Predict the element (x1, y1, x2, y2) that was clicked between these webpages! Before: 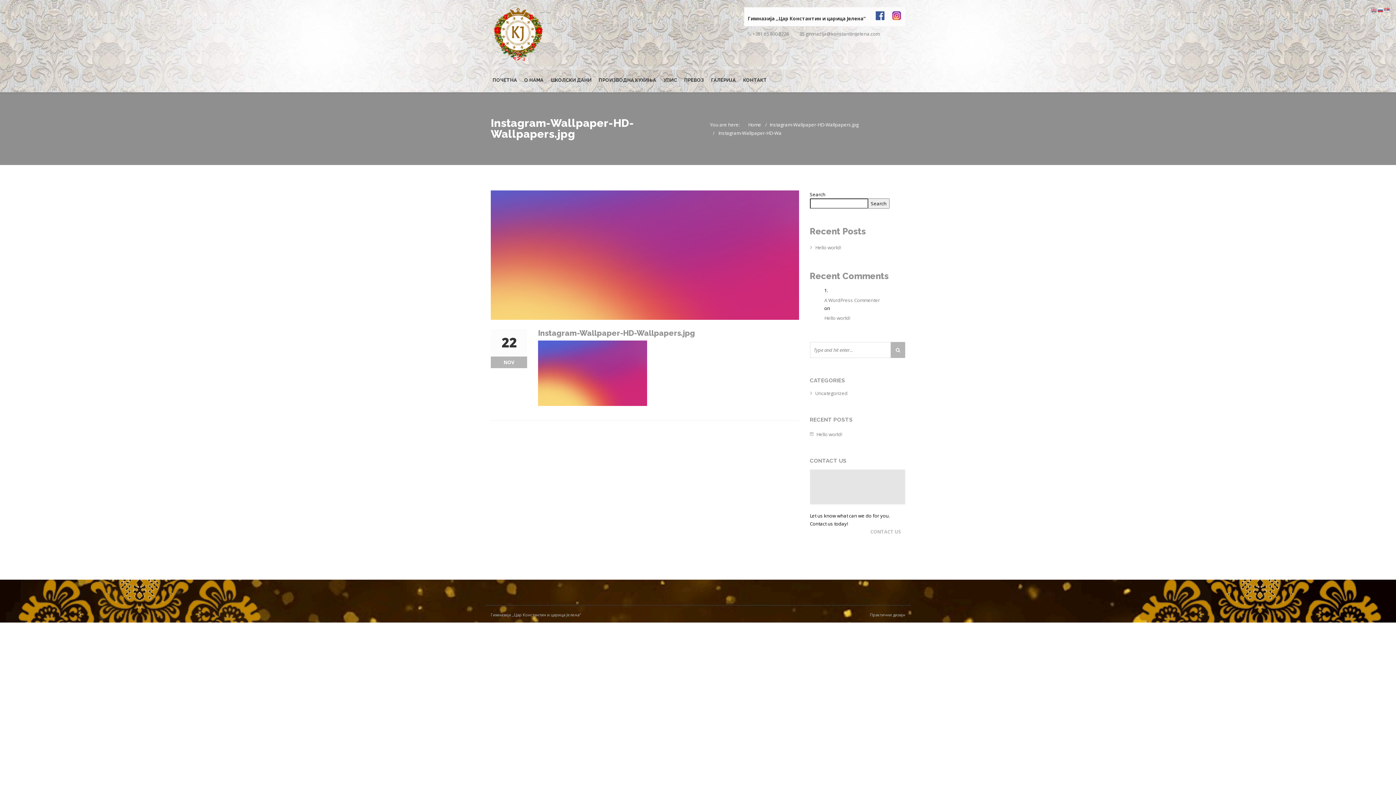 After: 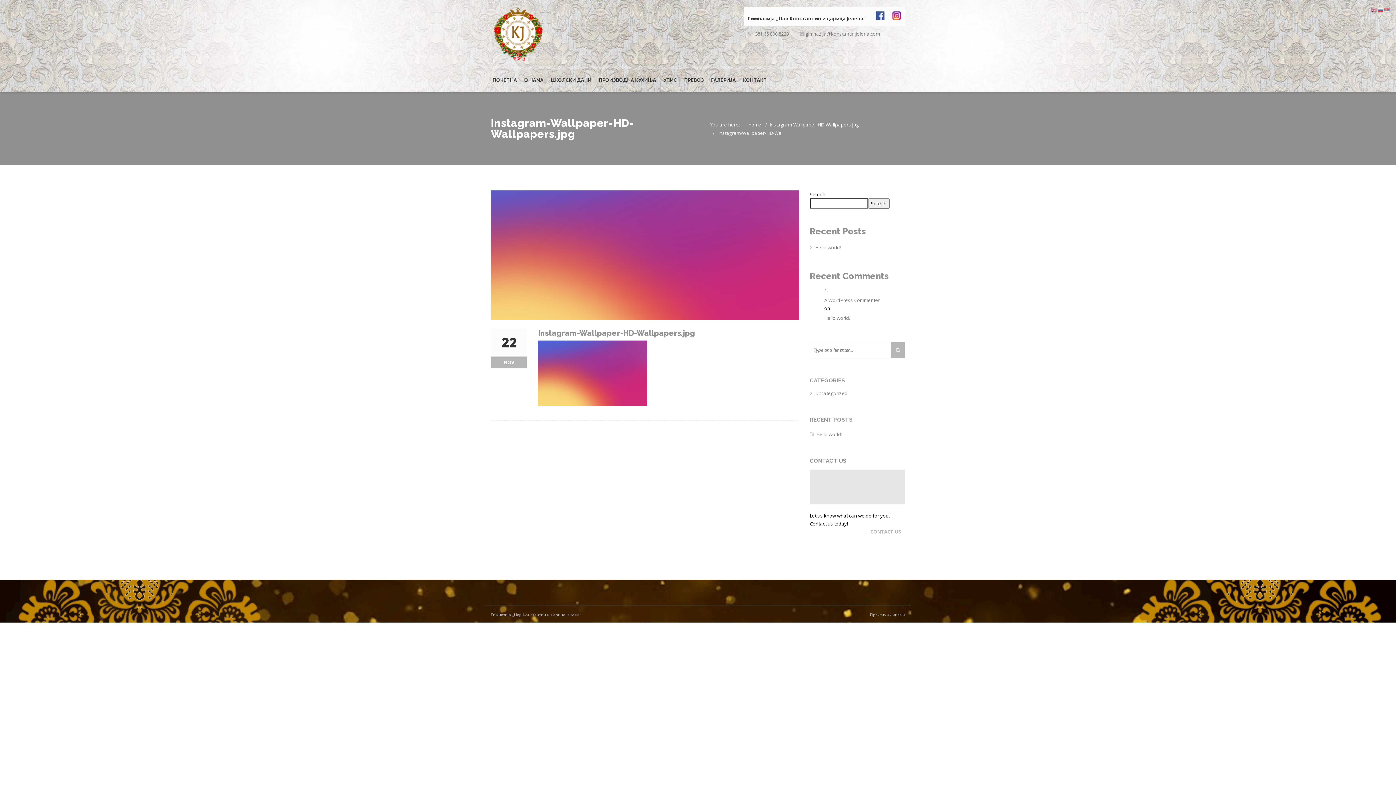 Action: bbox: (1371, 6, 1377, 12)